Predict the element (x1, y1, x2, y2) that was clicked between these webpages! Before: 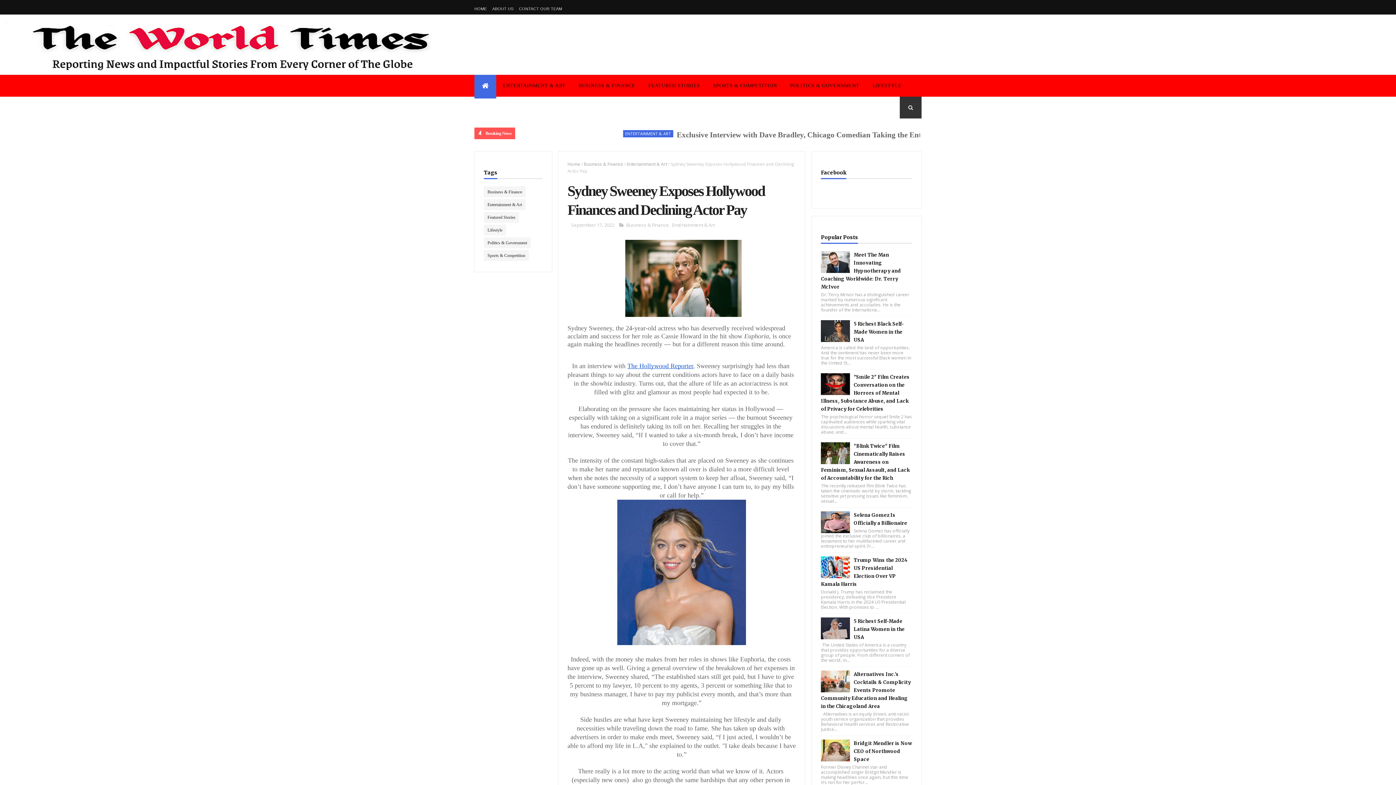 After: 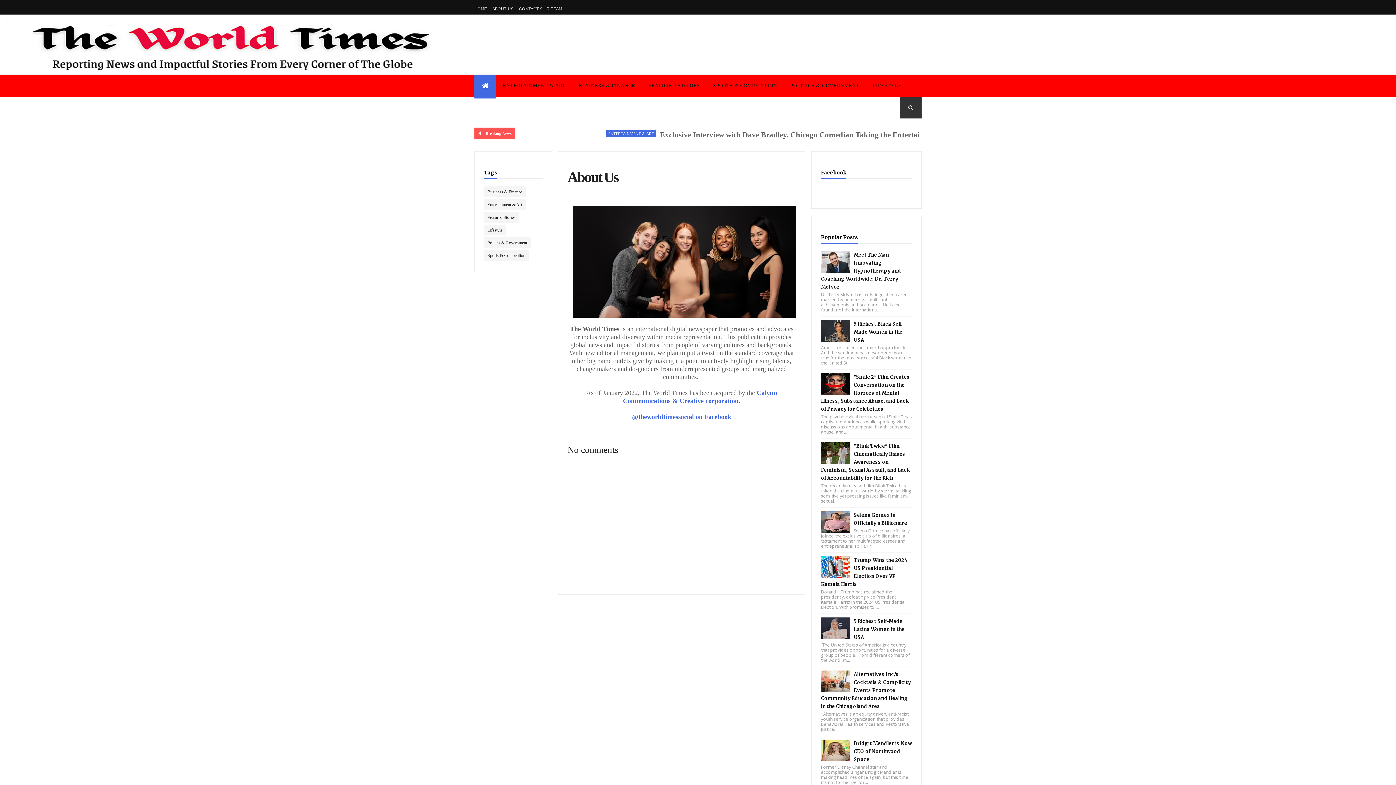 Action: bbox: (492, 6, 513, 10) label: ABOUT US